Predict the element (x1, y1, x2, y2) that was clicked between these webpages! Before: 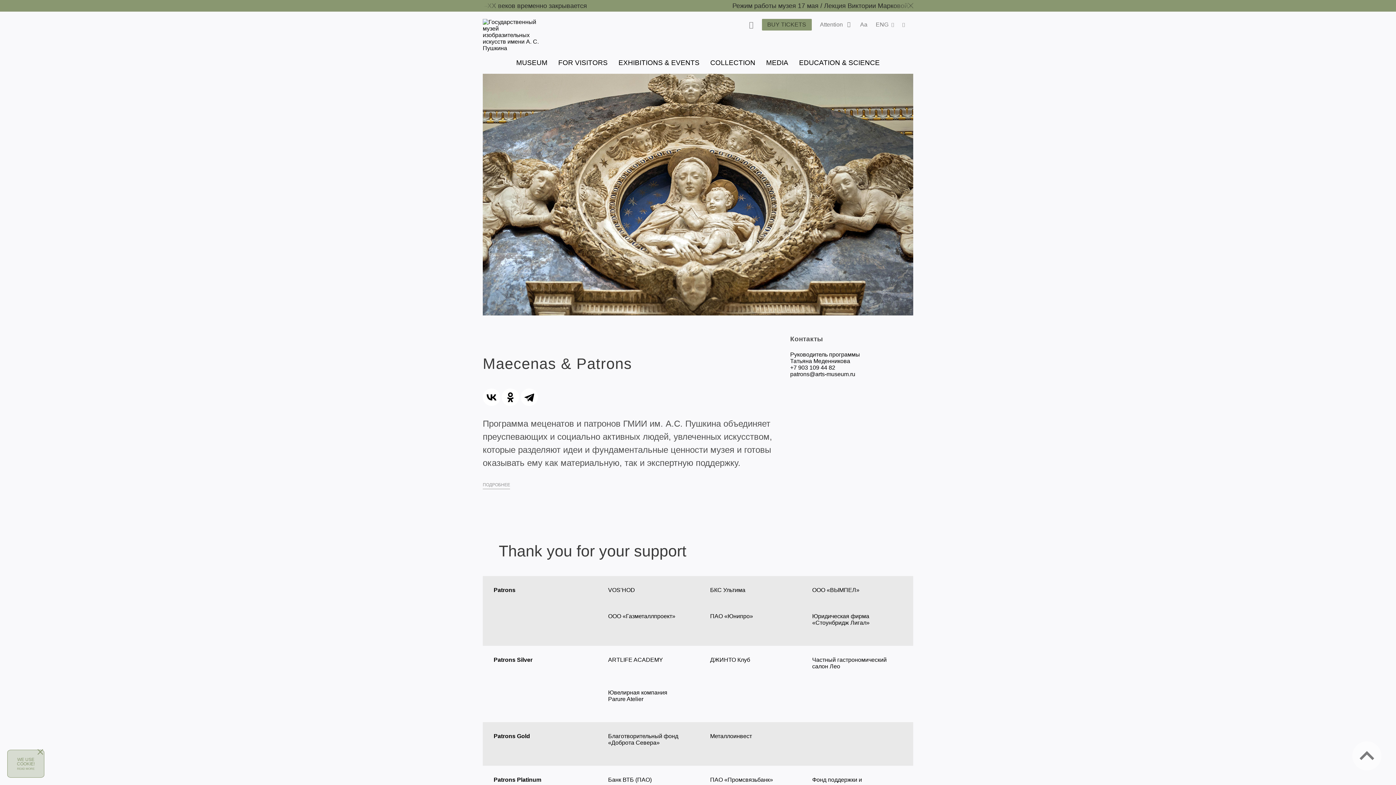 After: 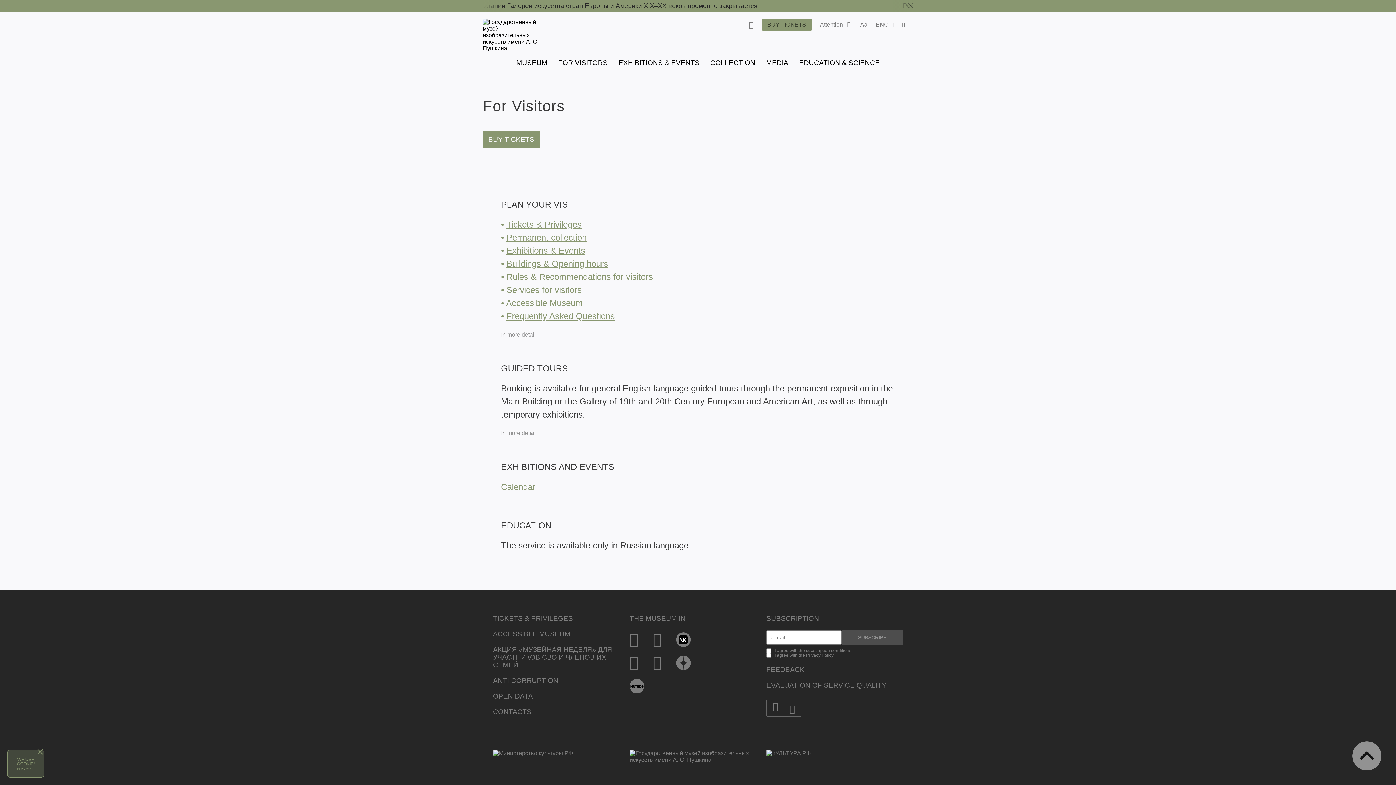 Action: label: FOR VISITORS bbox: (558, 58, 607, 66)